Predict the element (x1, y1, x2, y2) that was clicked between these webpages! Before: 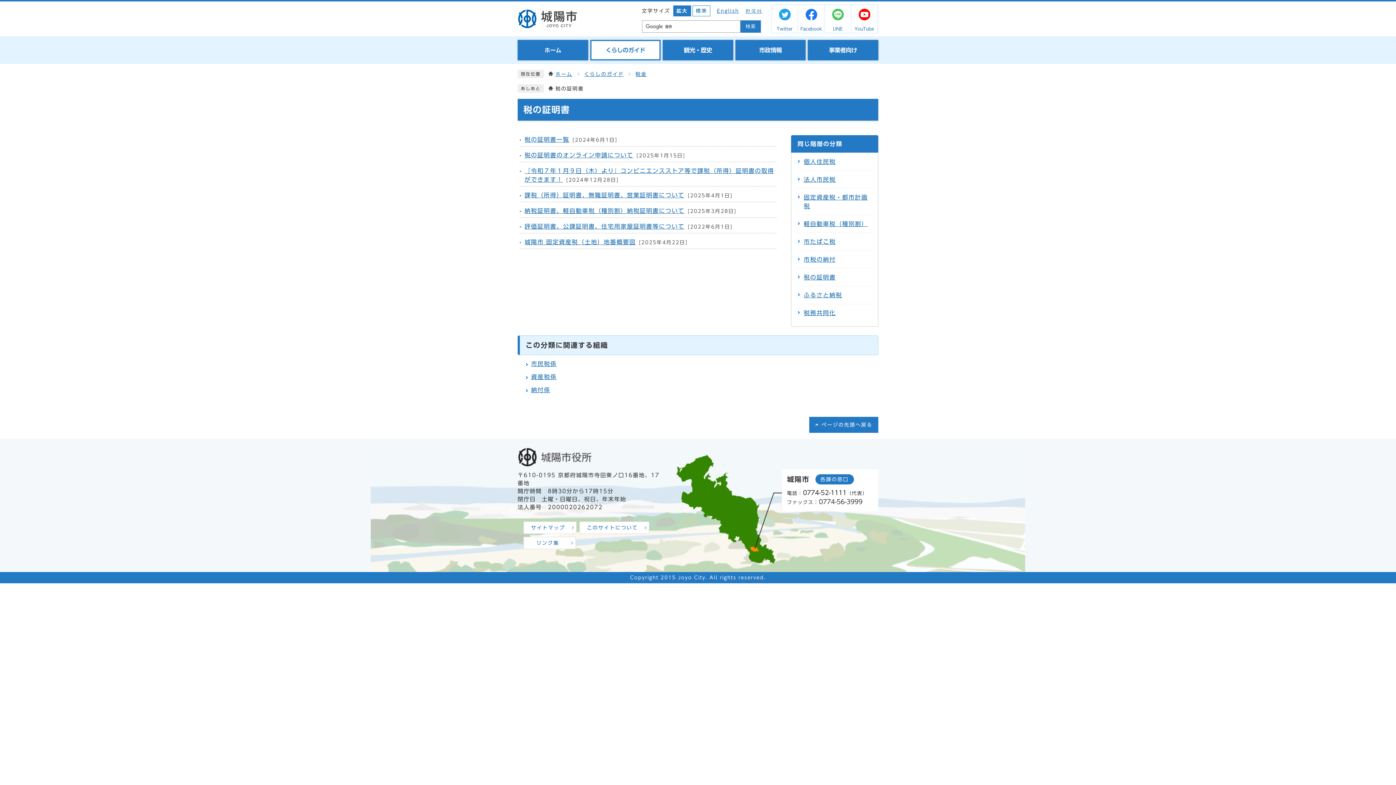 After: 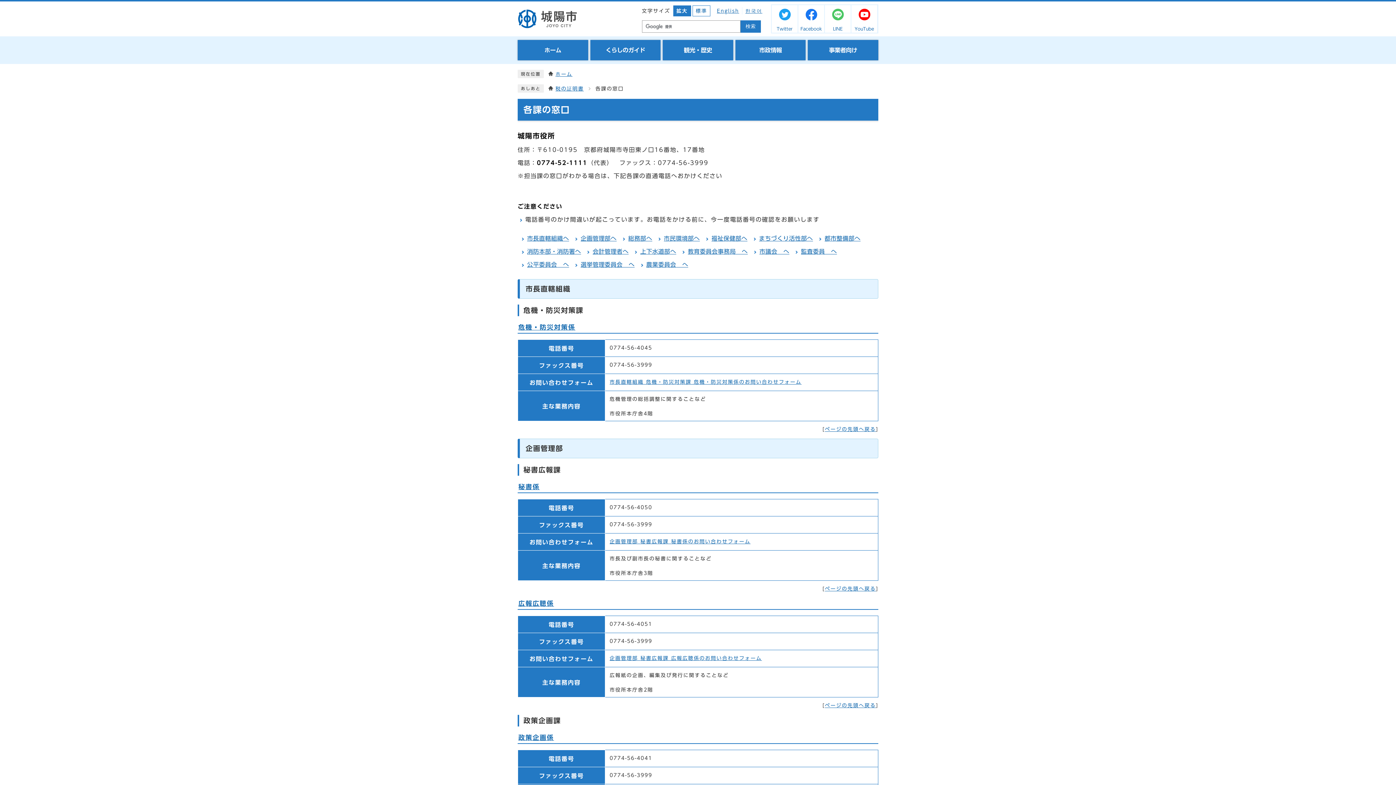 Action: bbox: (815, 474, 854, 484) label: 各課の窓口